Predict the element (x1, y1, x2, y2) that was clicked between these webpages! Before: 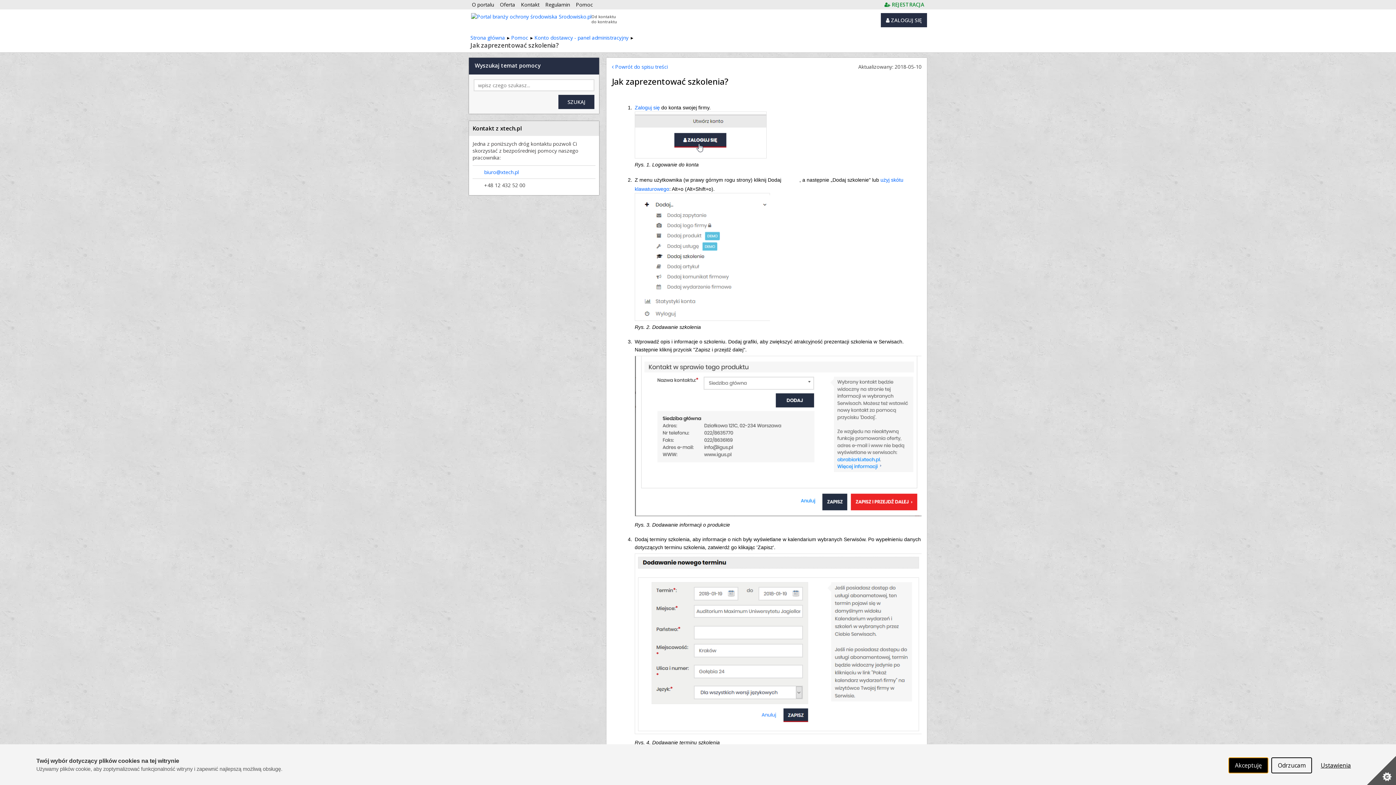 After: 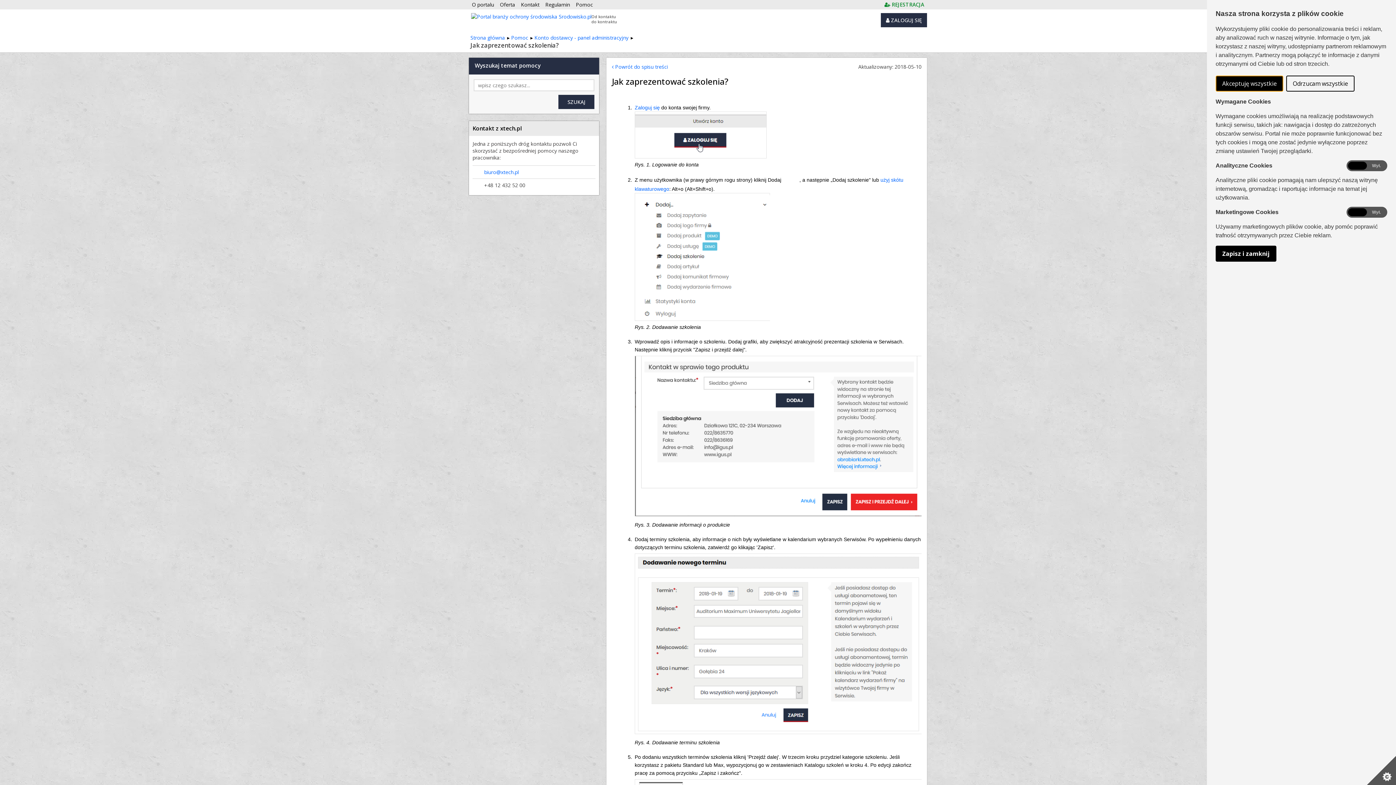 Action: bbox: (1367, 756, 1396, 785) label: Set cookie preferences